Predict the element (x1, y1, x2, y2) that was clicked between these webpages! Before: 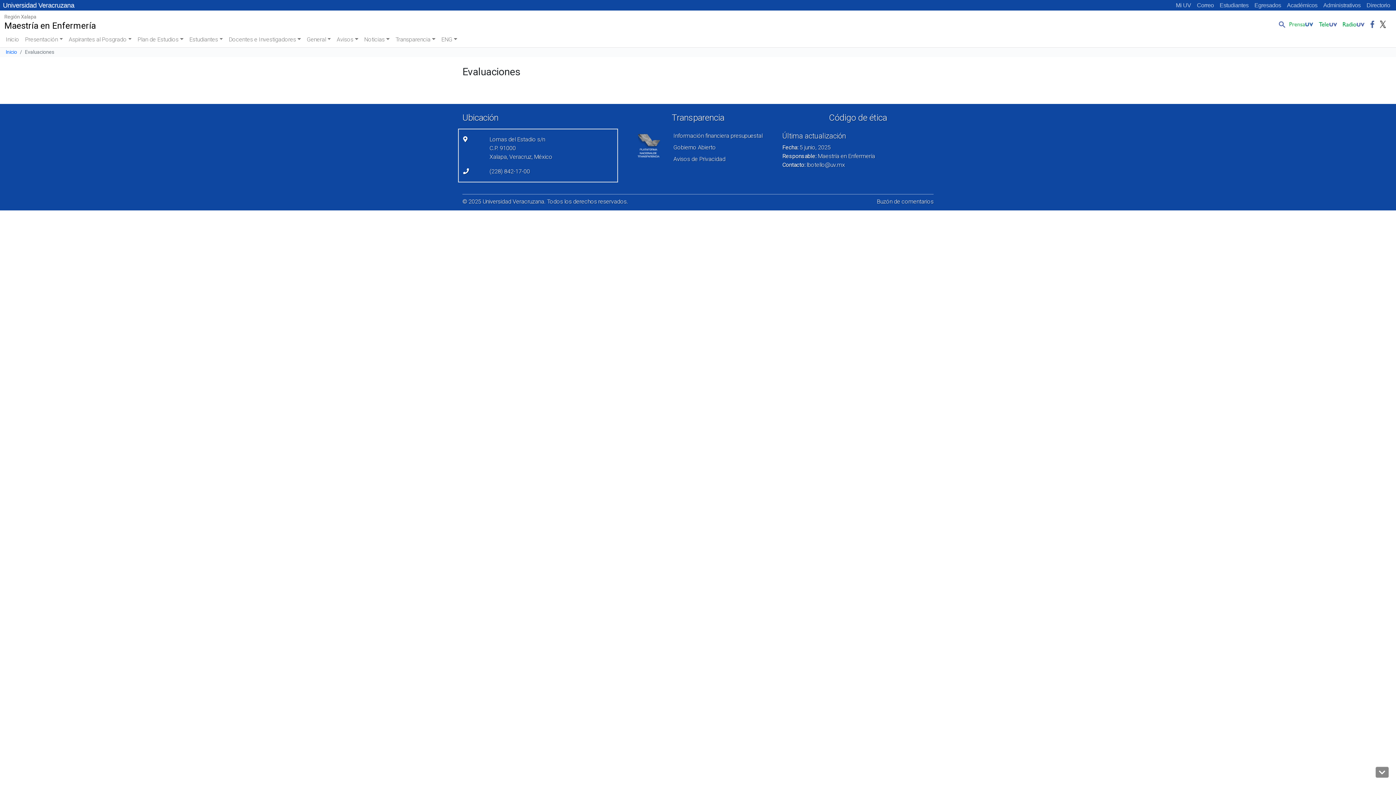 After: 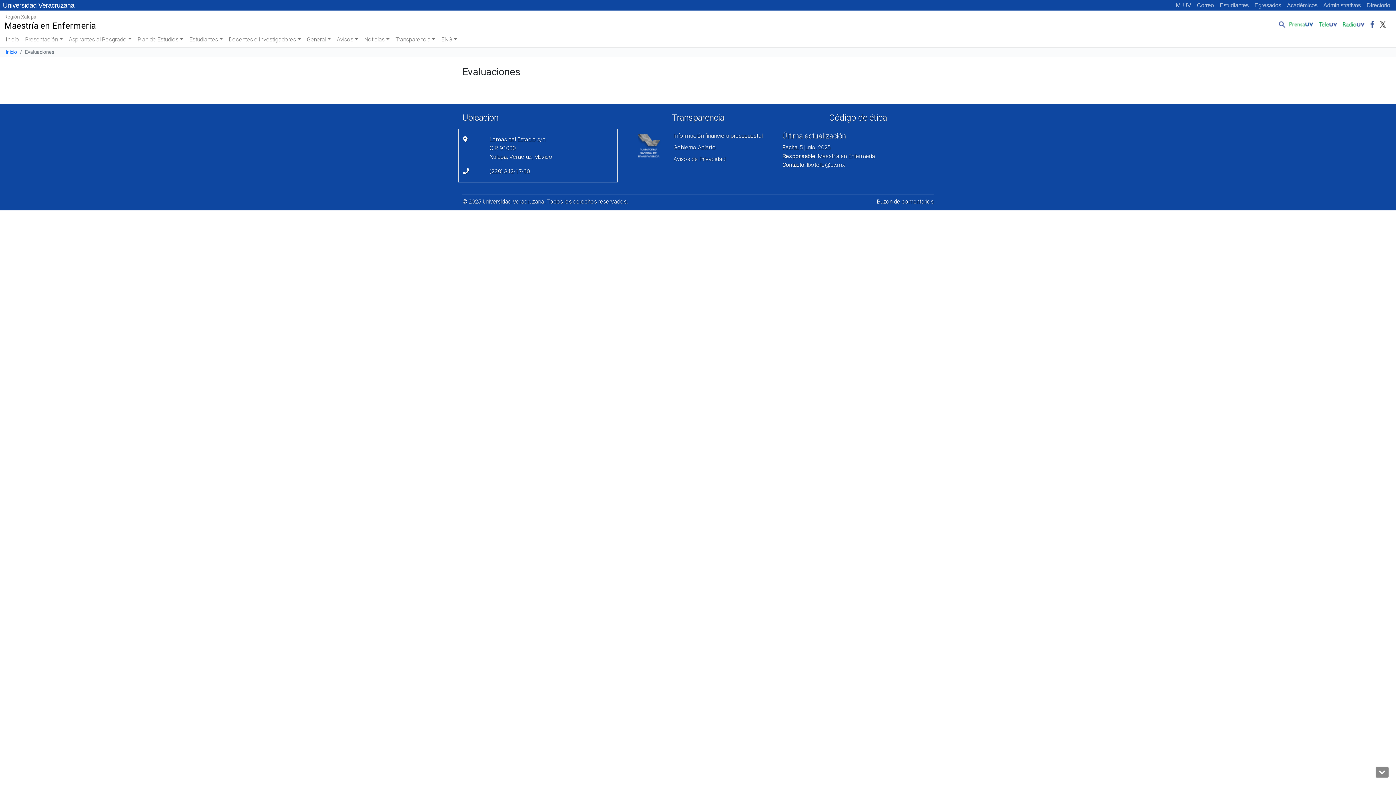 Action: bbox: (782, 112, 933, 122) label: Código de ética